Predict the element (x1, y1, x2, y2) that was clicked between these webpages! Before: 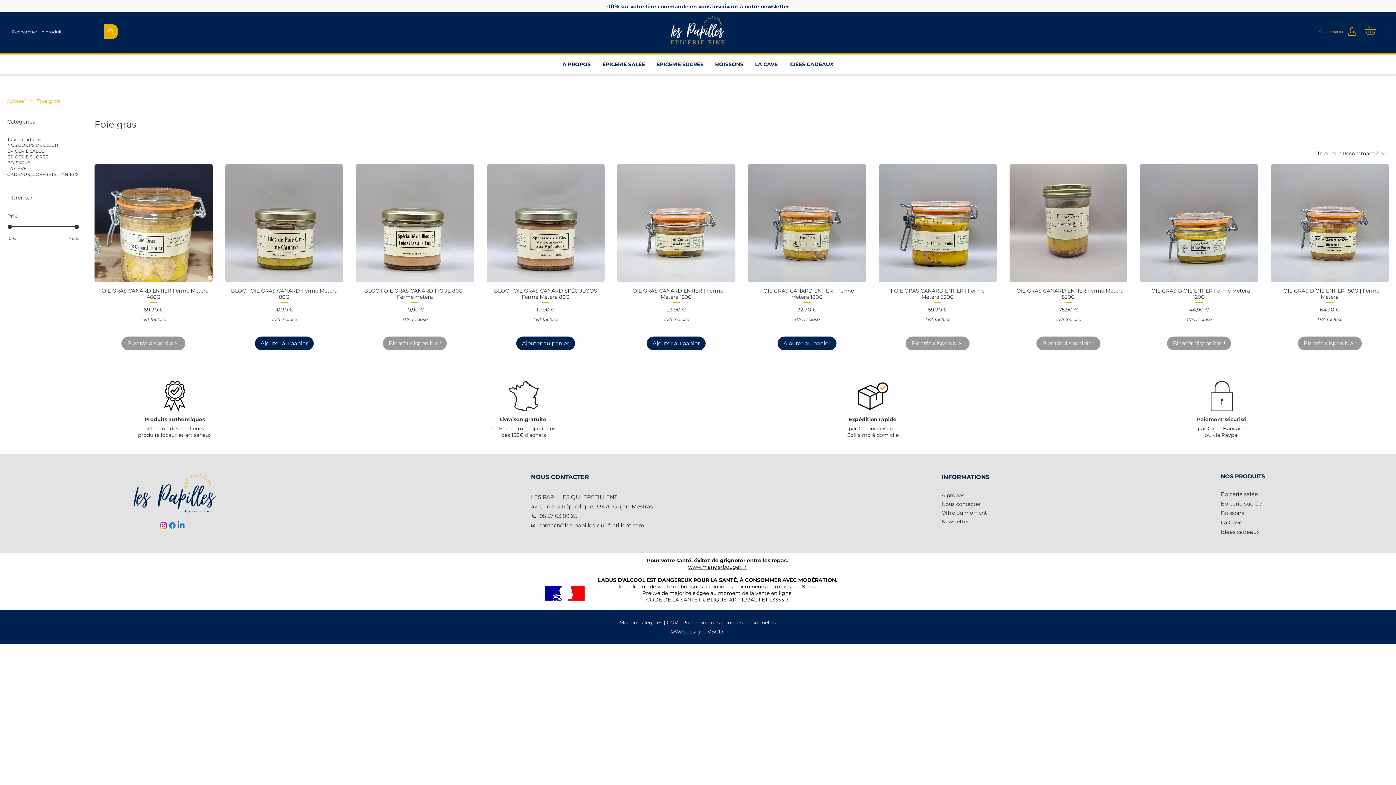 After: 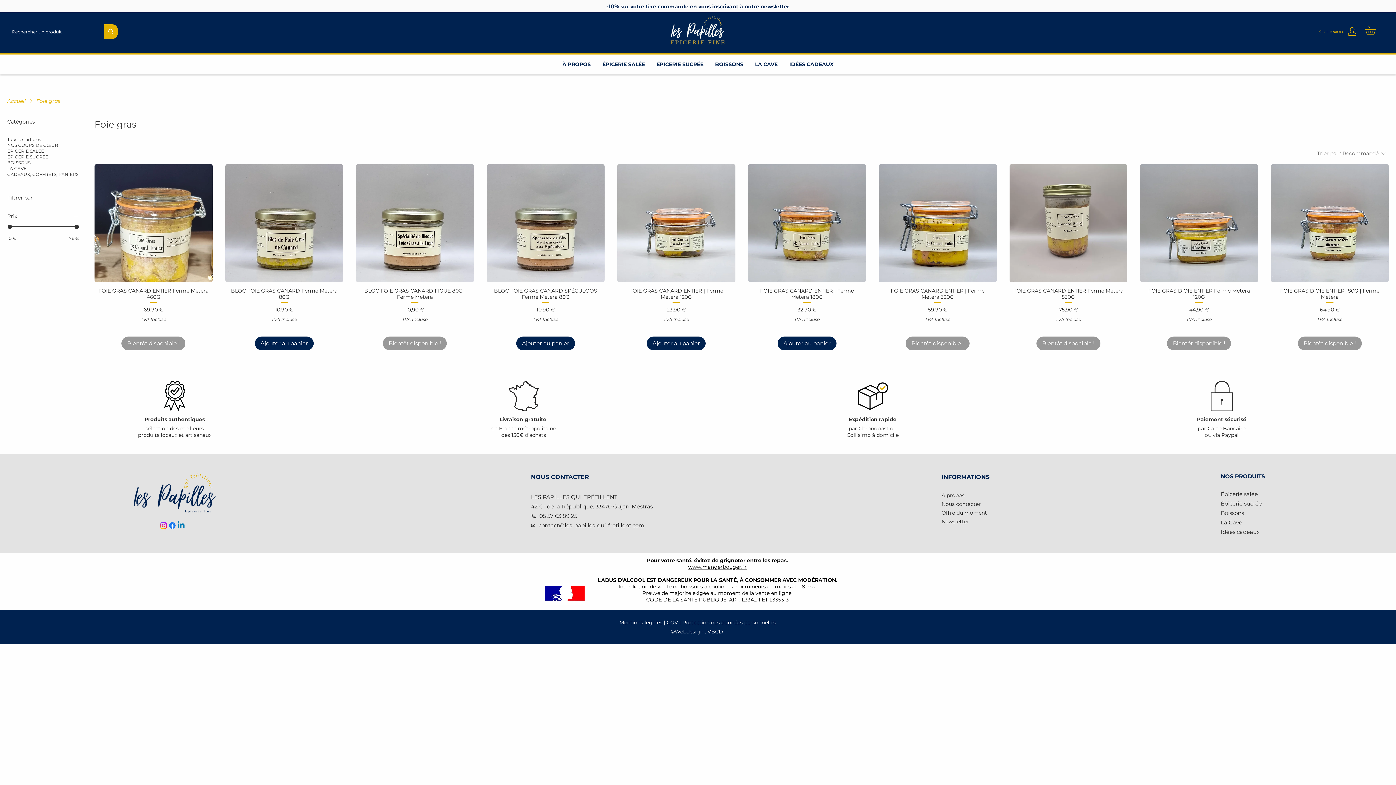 Action: bbox: (1309, 146, 1389, 160) label: Trier par :
Recommandé